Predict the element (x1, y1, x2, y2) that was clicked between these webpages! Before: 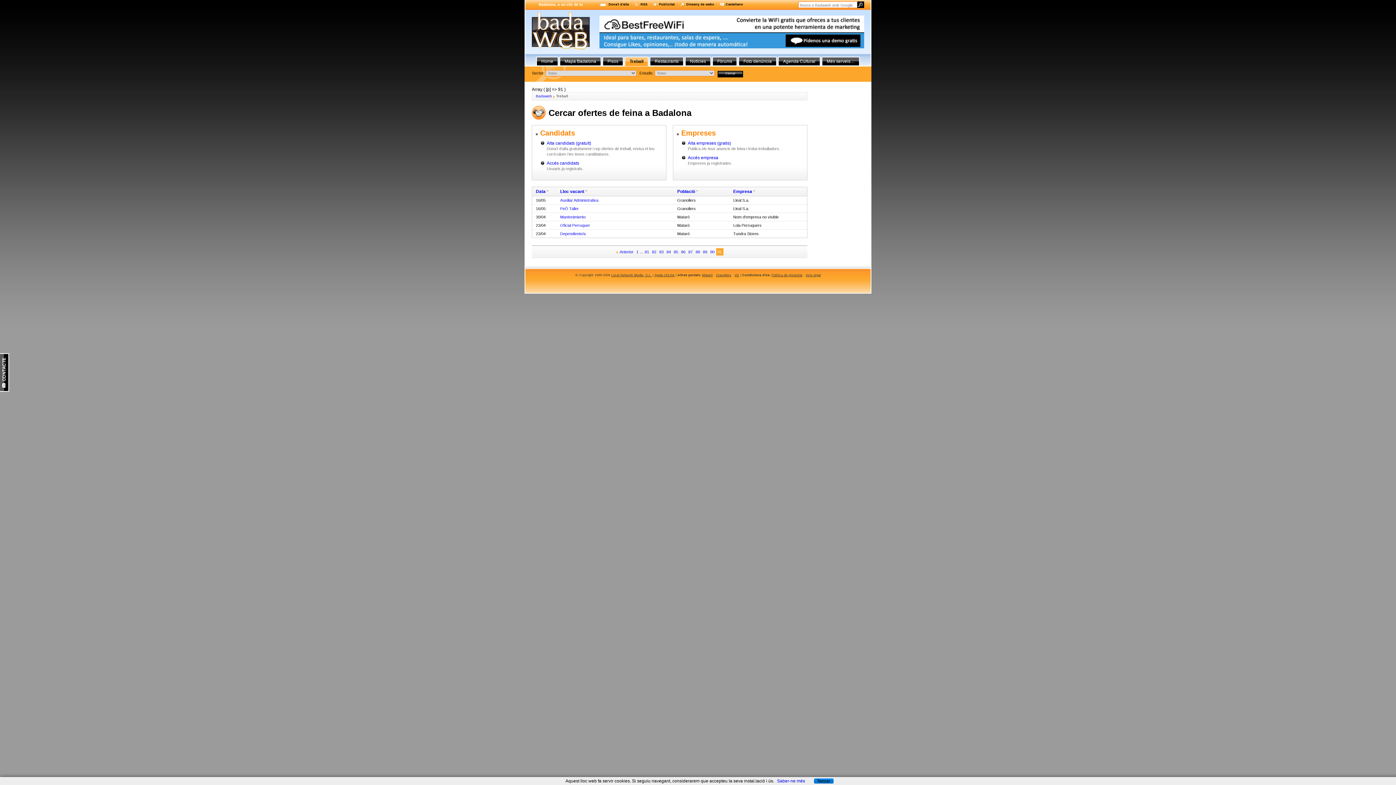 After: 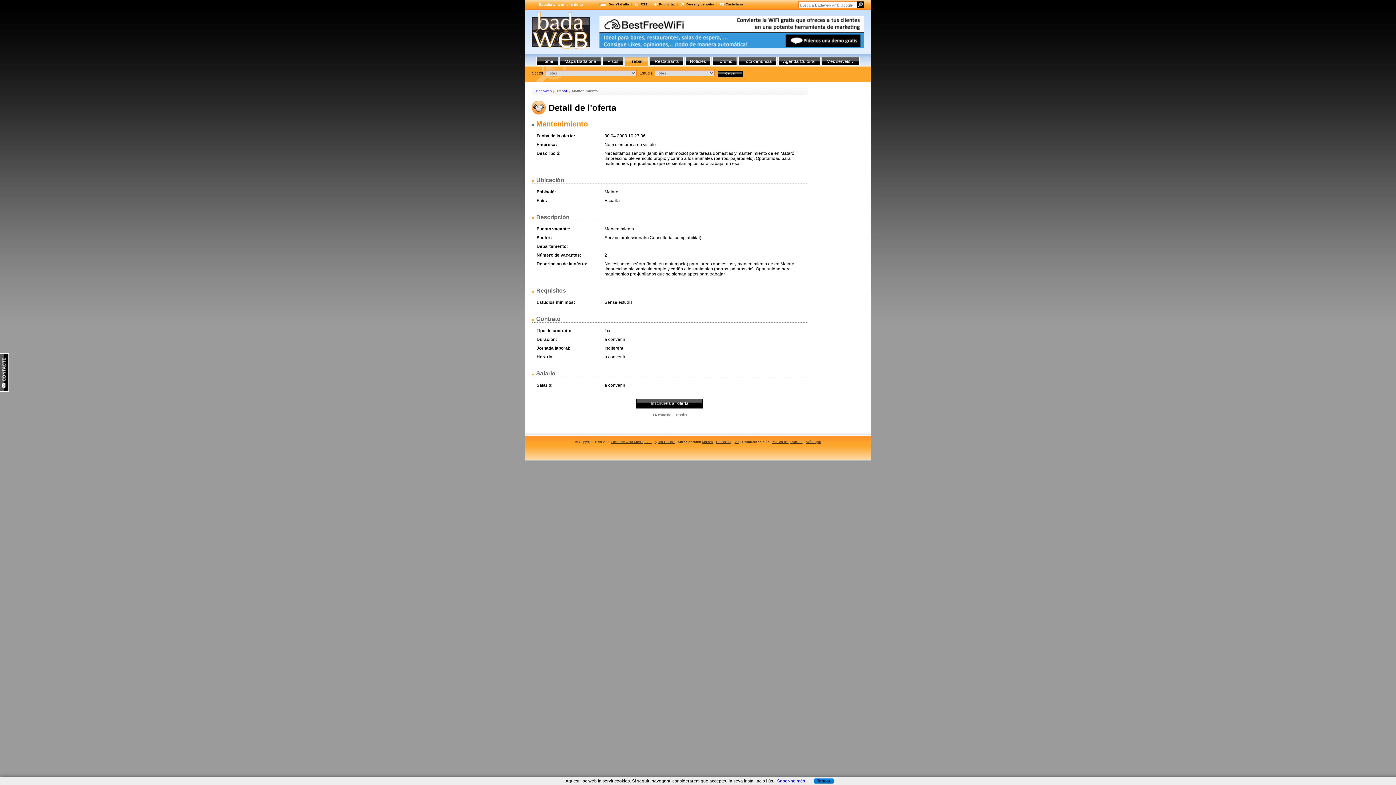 Action: label: Mantenimiento bbox: (560, 214, 585, 219)